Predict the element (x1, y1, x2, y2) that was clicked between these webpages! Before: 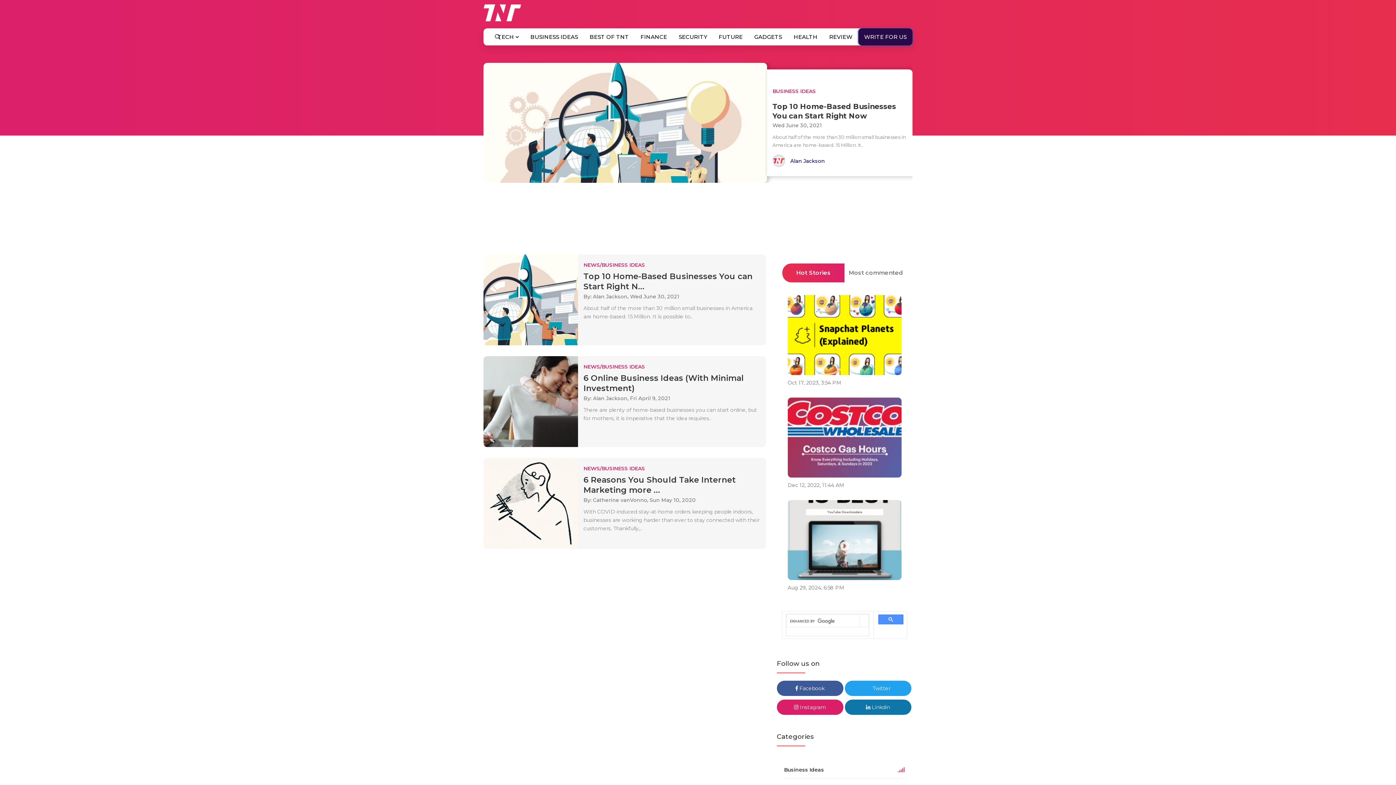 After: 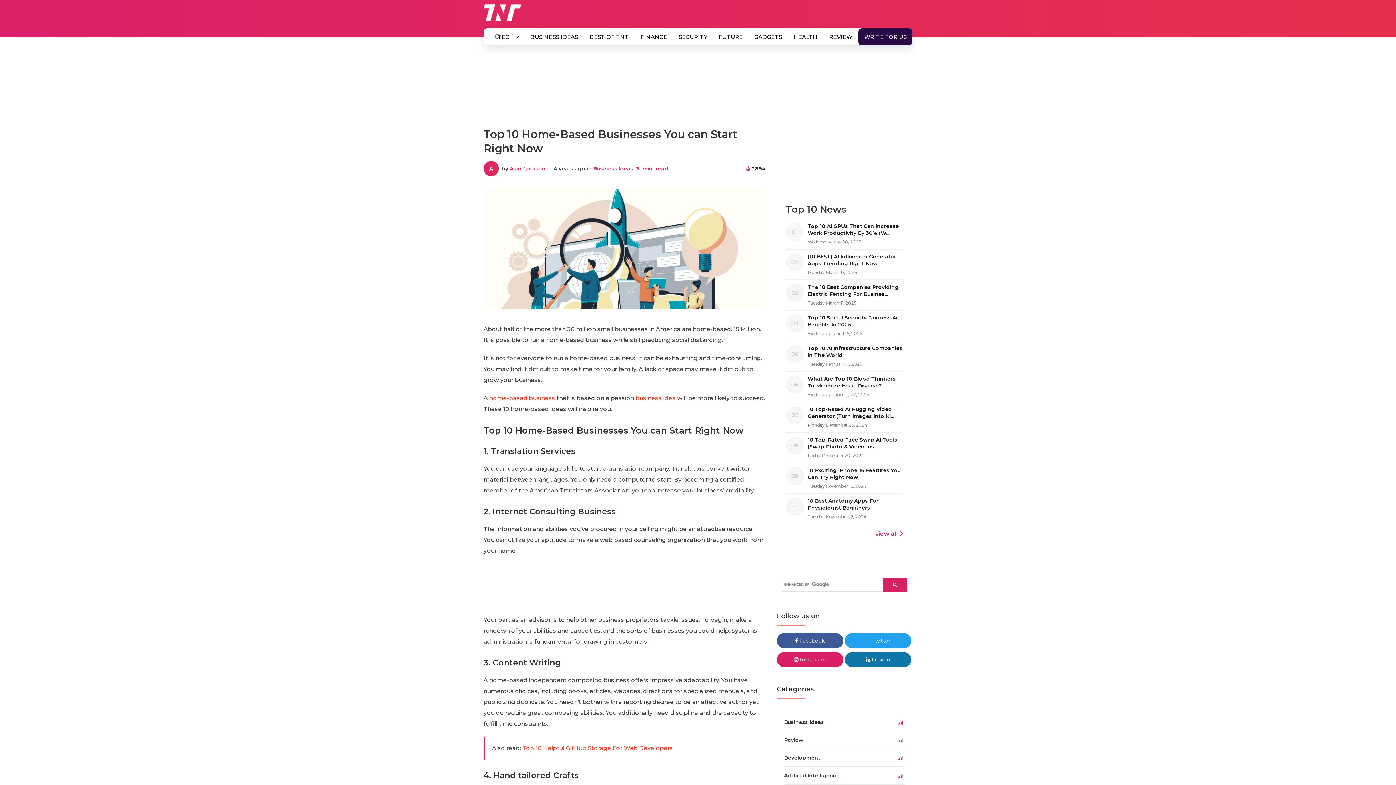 Action: bbox: (583, 268, 760, 293) label: Top 10 Home-Based Businesses You can Start Right N...